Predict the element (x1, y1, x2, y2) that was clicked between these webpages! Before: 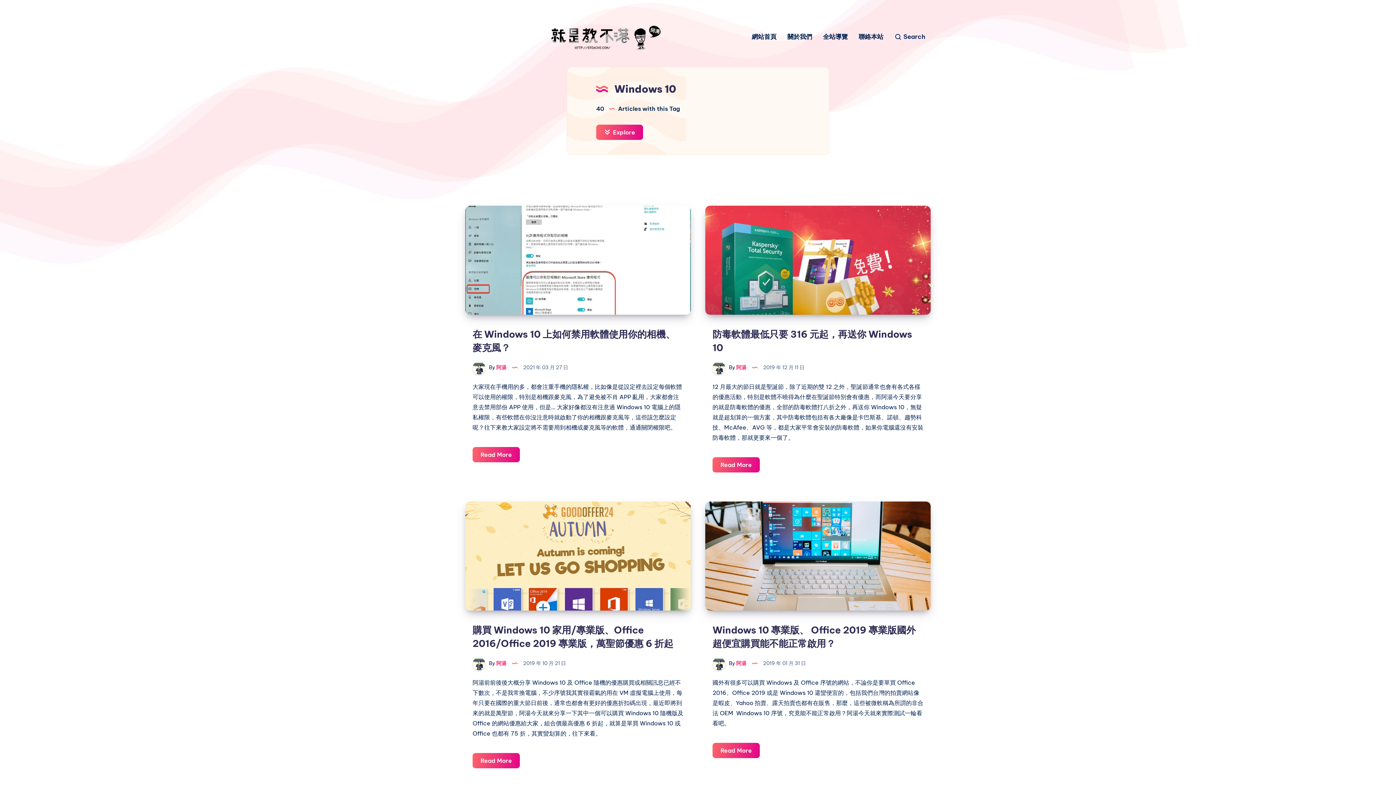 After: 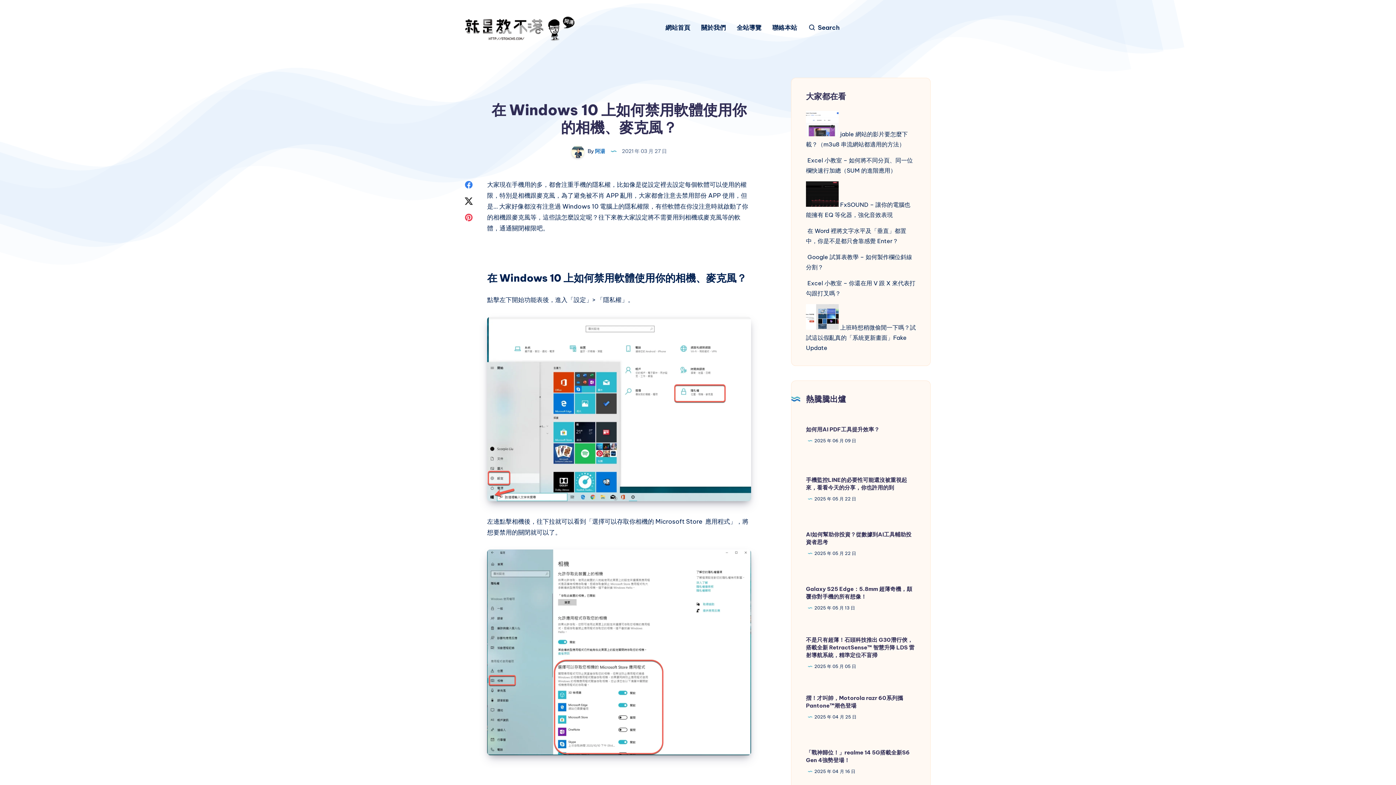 Action: label: Read More
在 Windows 10 上如何禁用軟體使用你的相機、麥克風？ bbox: (472, 447, 520, 462)